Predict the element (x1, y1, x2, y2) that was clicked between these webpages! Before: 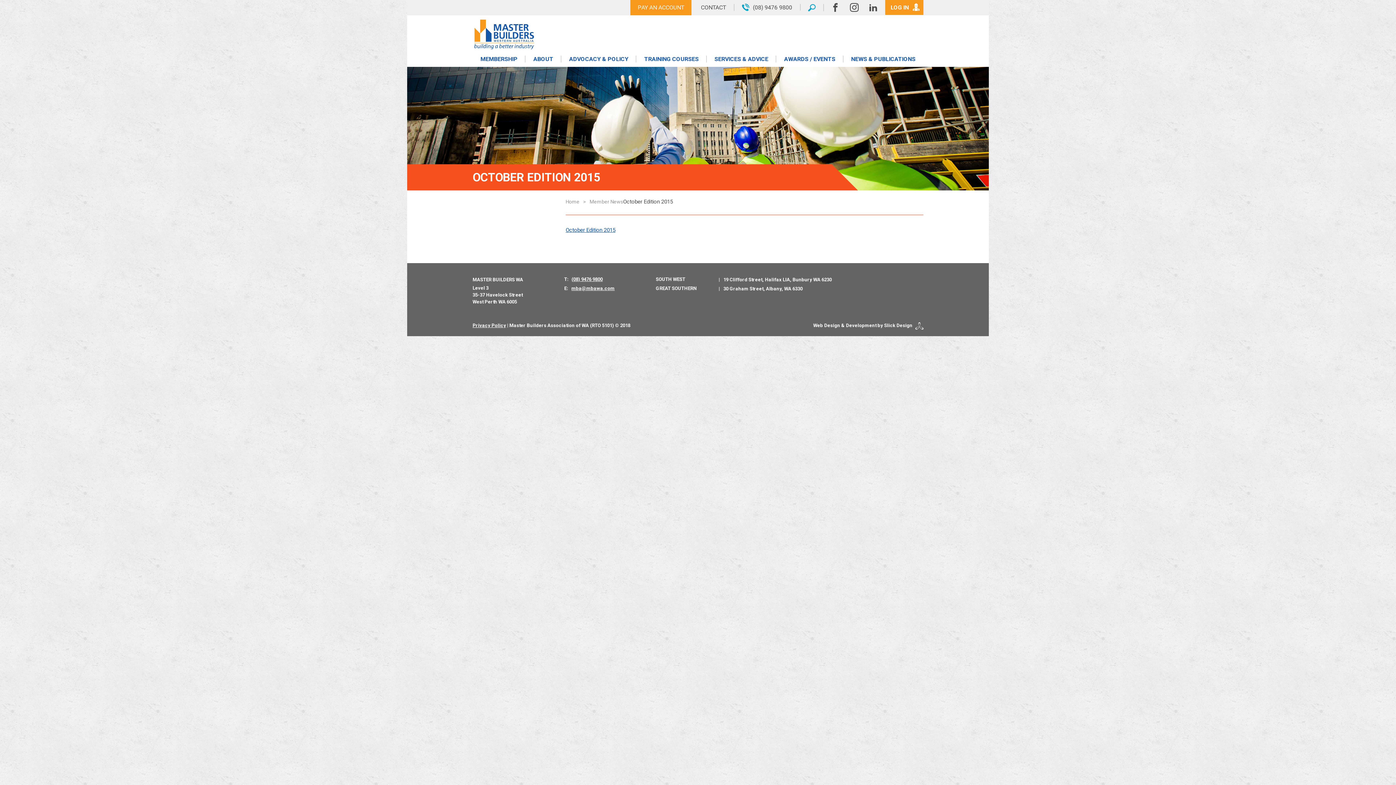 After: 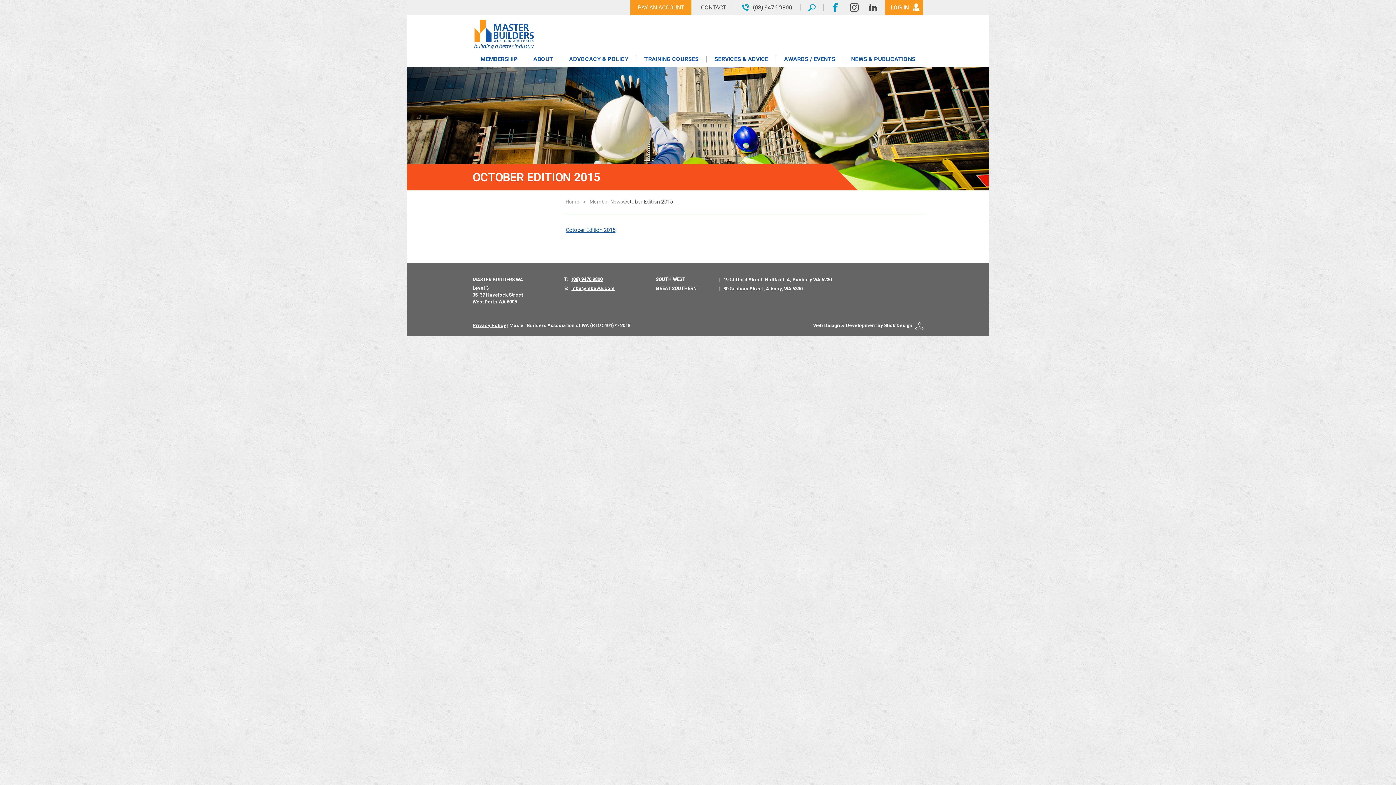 Action: bbox: (826, 0, 845, 15)